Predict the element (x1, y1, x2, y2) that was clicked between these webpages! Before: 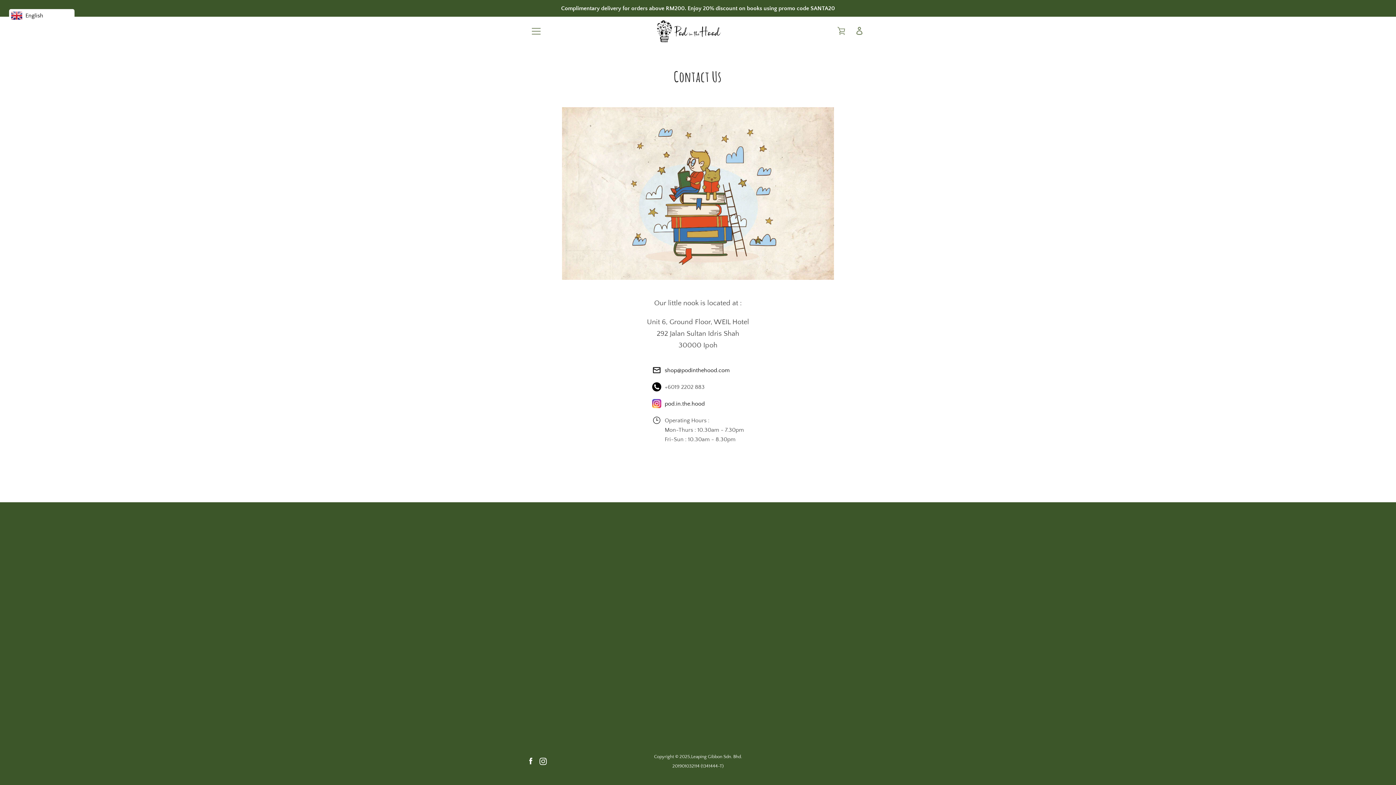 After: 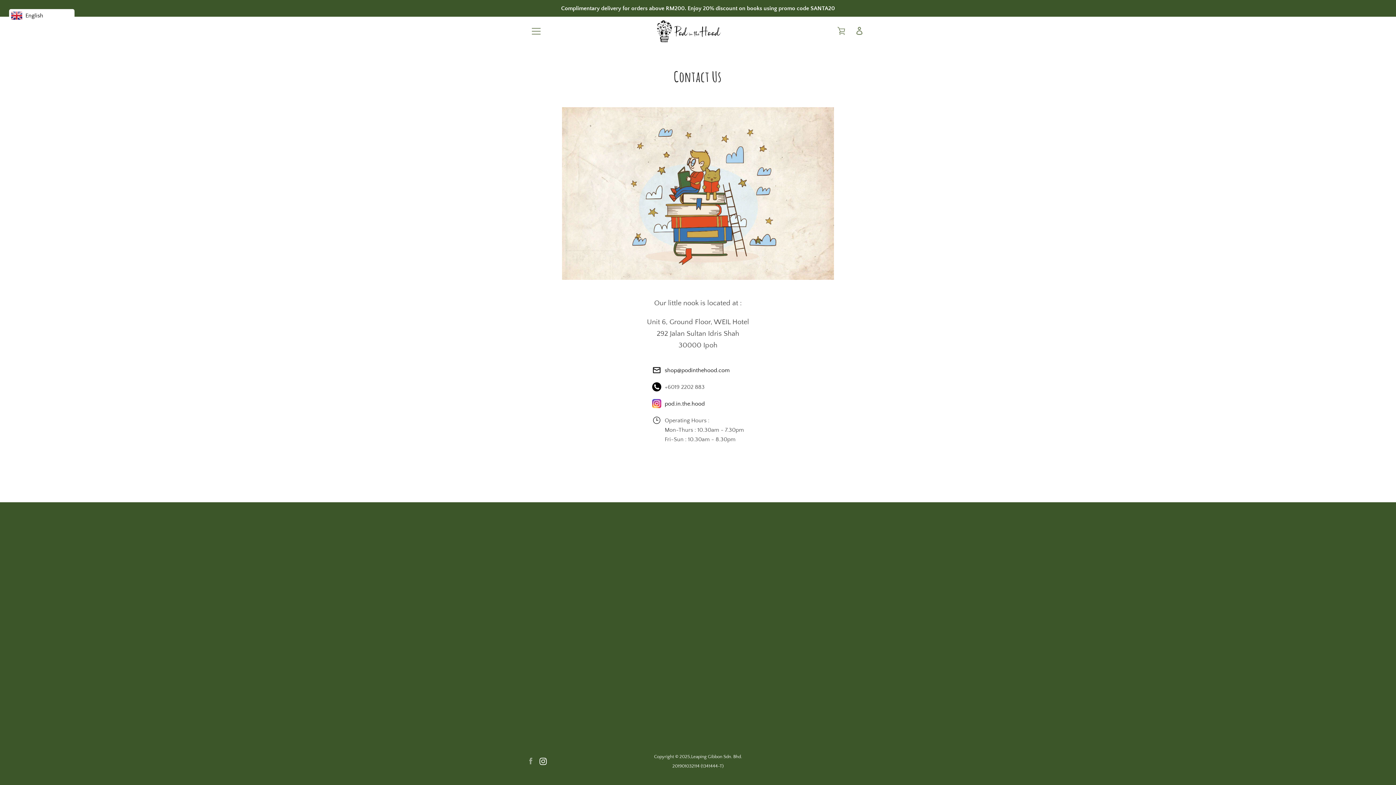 Action: label: Facebook bbox: (527, 758, 534, 764)